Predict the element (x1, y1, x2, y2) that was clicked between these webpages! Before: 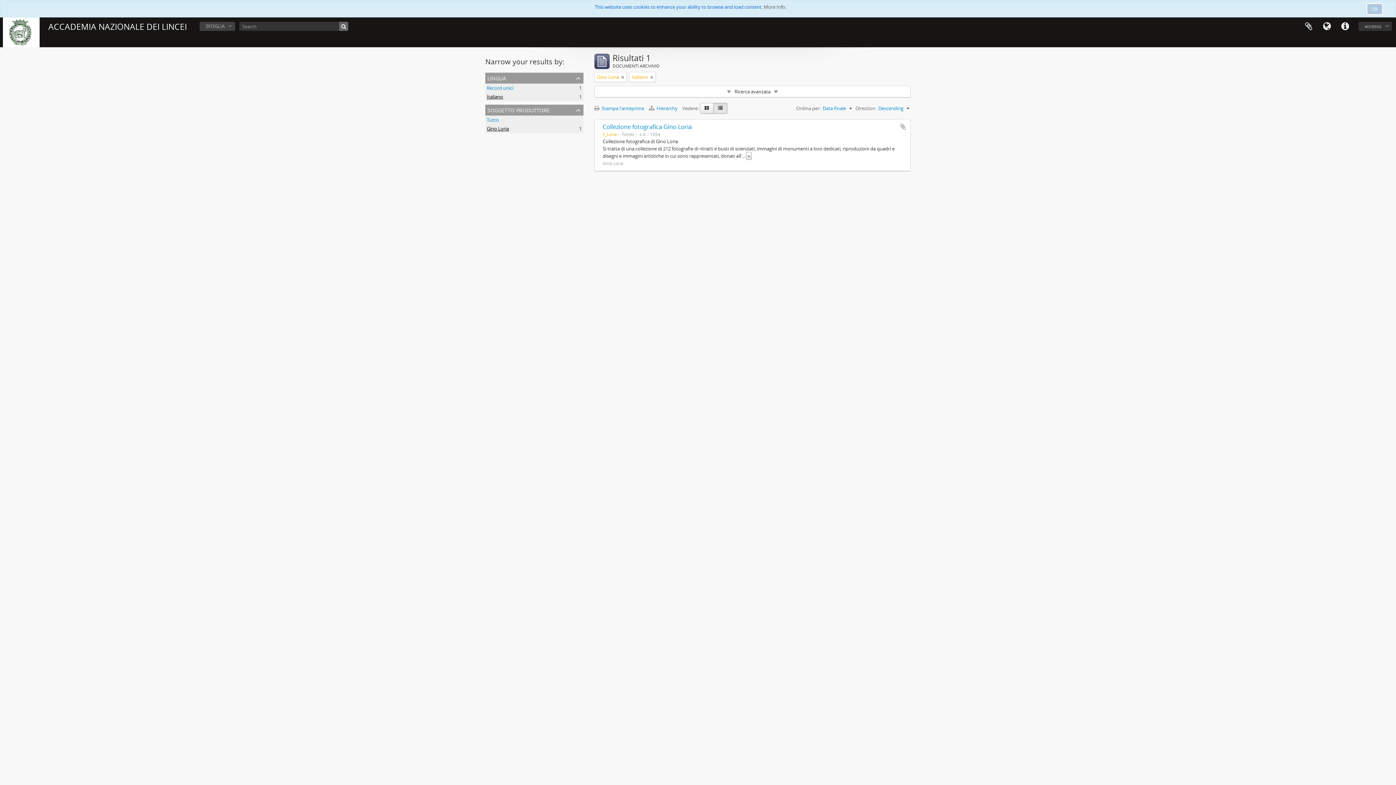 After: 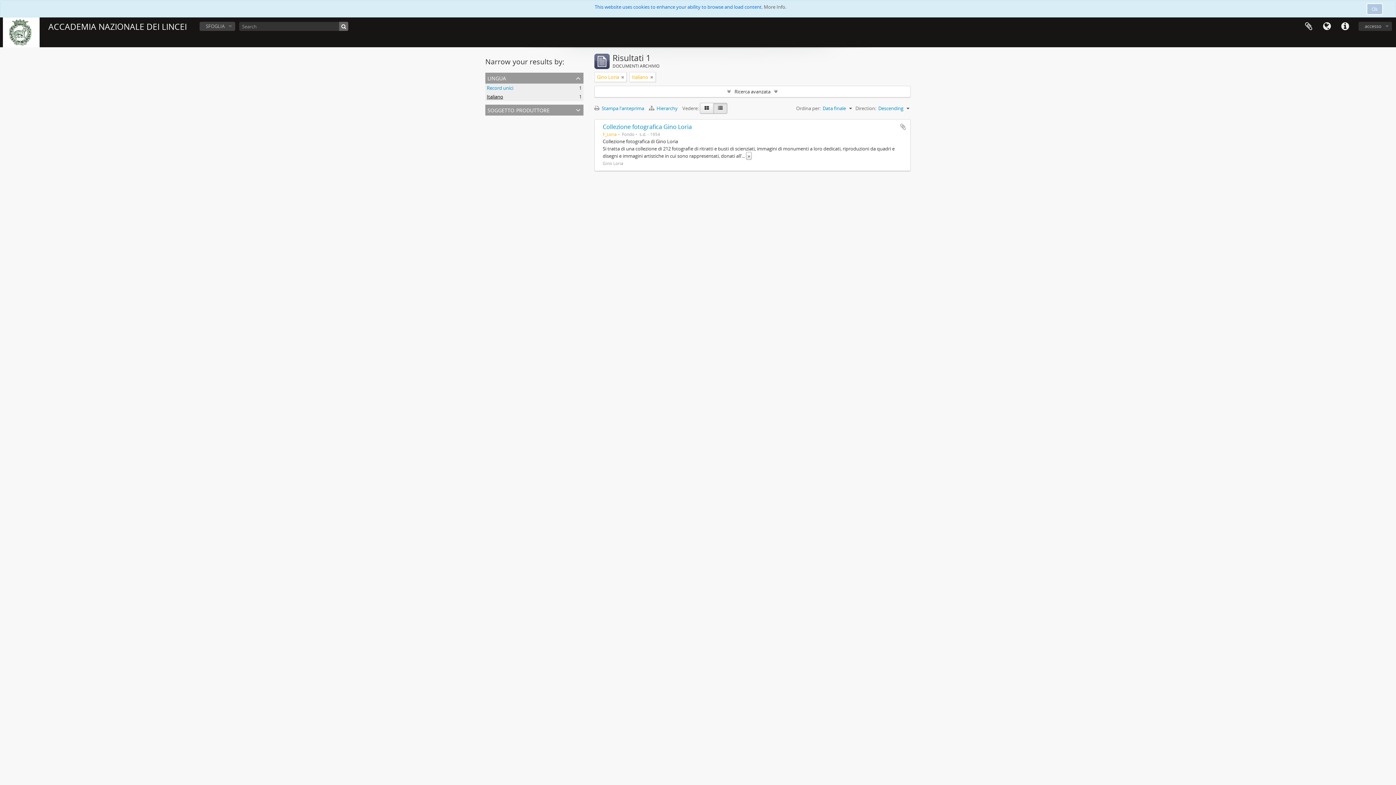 Action: label: soggetto produttore bbox: (485, 104, 583, 115)